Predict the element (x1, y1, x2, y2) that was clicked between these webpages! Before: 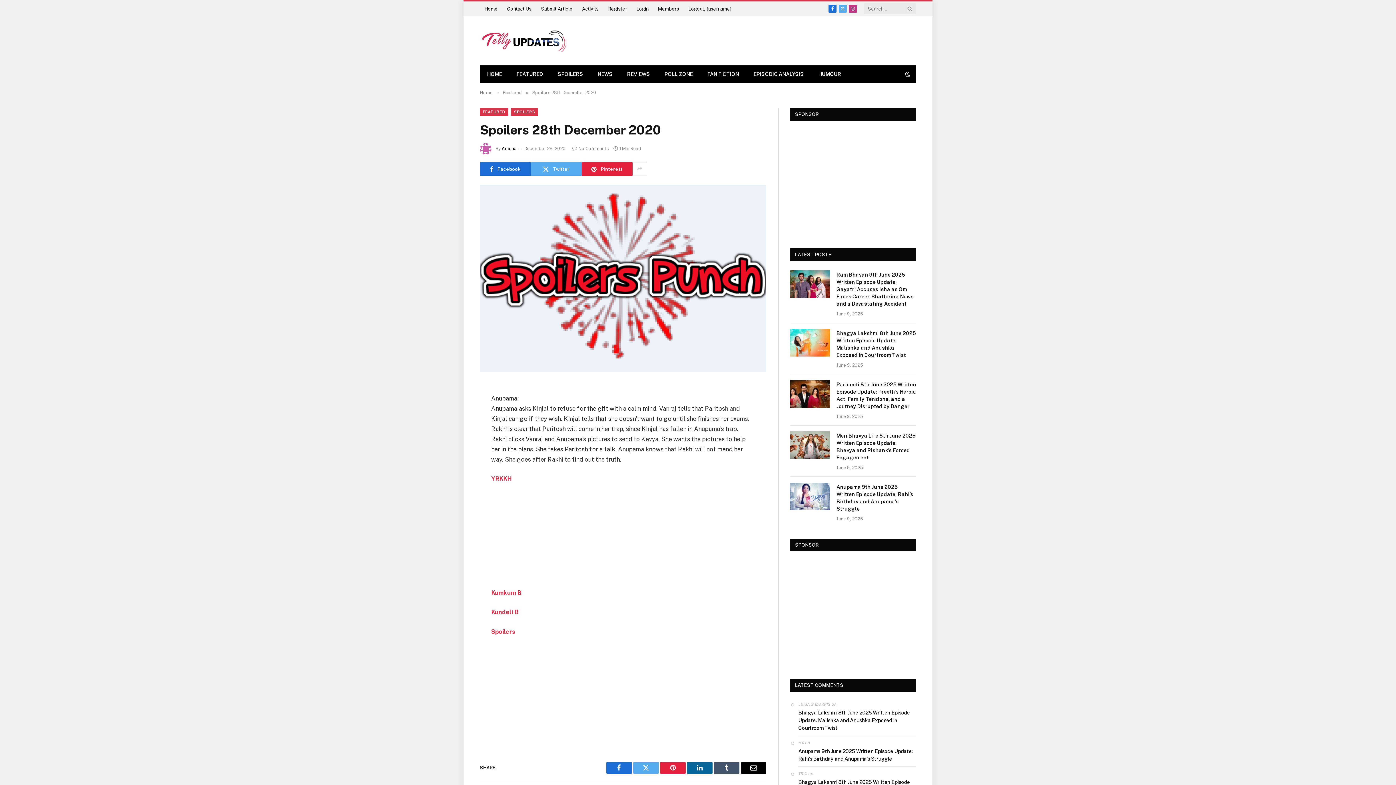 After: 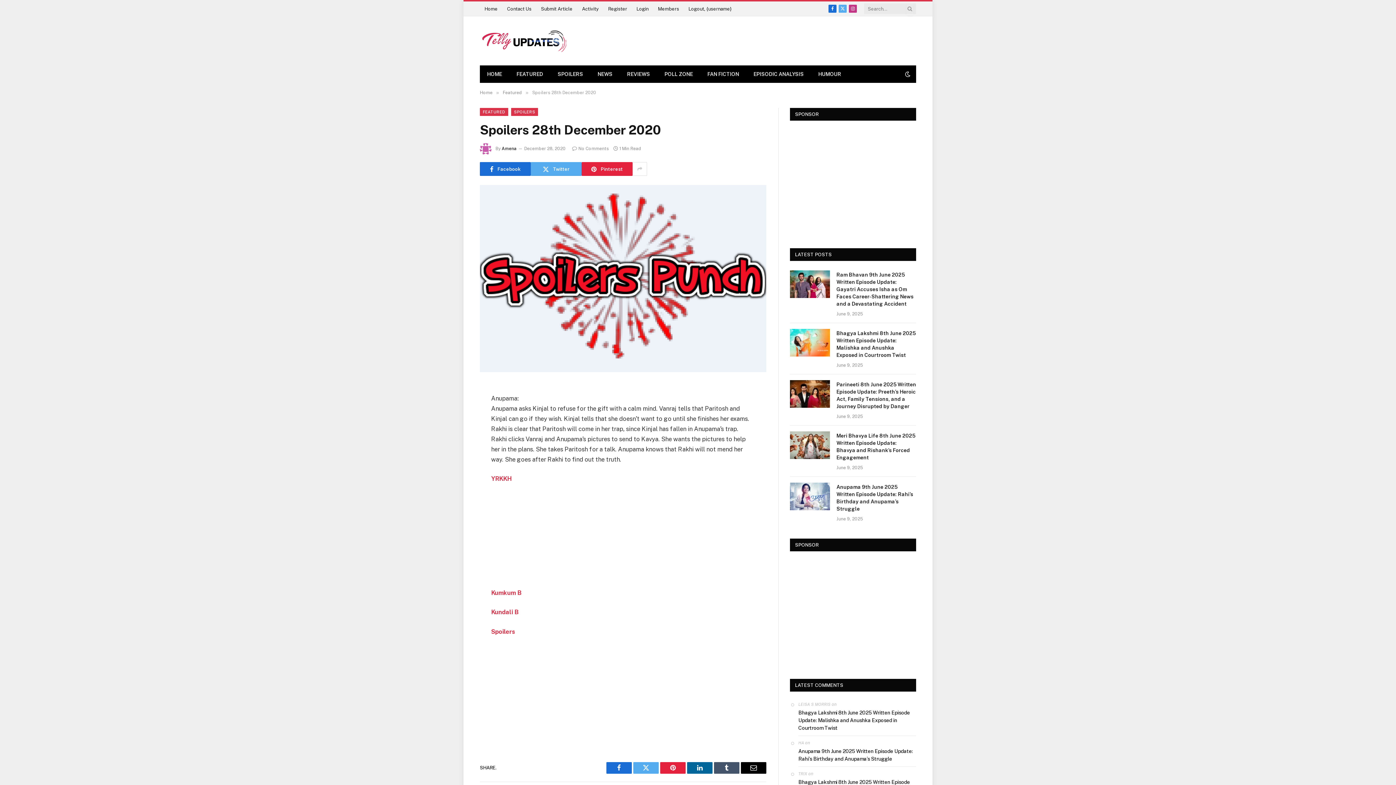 Action: label: Email bbox: (741, 762, 766, 774)